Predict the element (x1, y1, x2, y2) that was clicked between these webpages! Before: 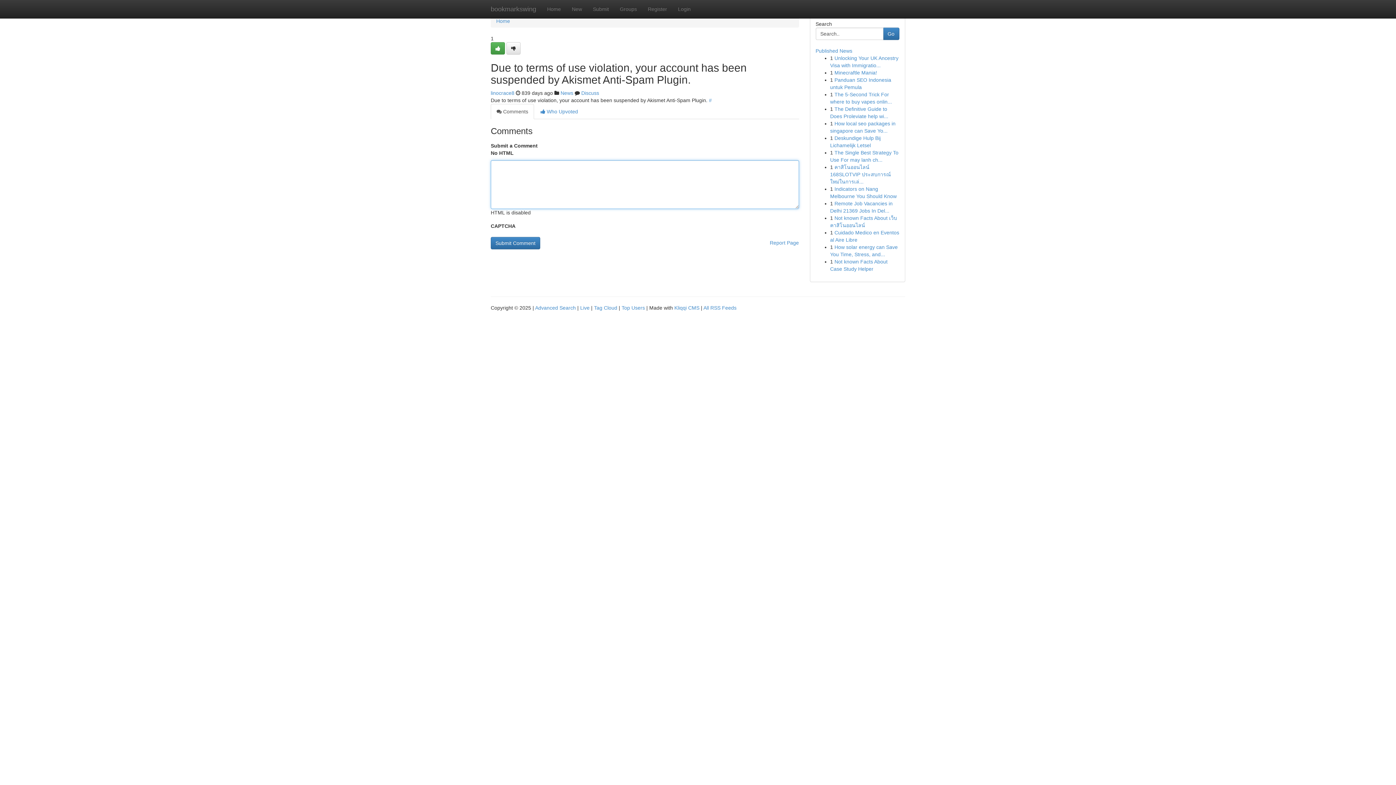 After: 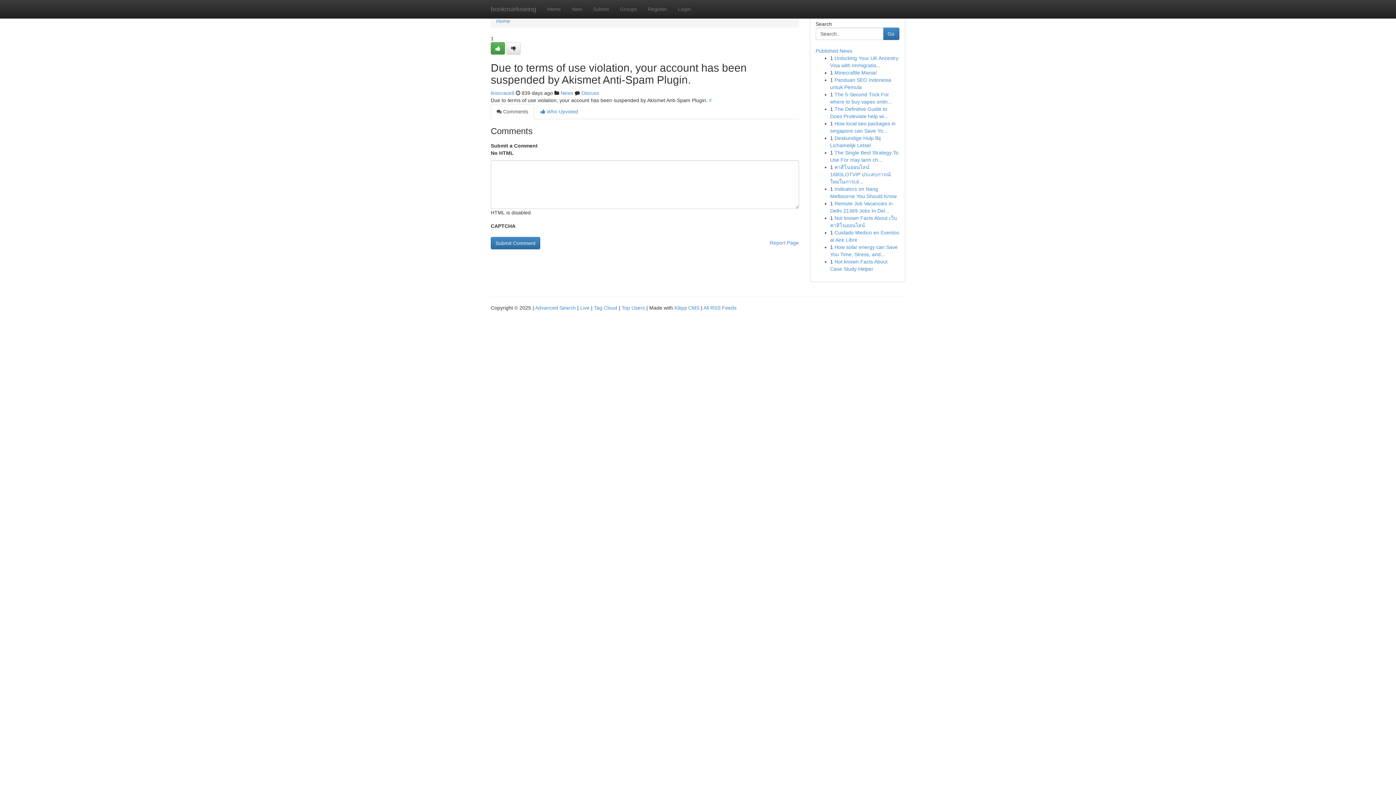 Action: bbox: (490, 104, 534, 119) label:  Comments